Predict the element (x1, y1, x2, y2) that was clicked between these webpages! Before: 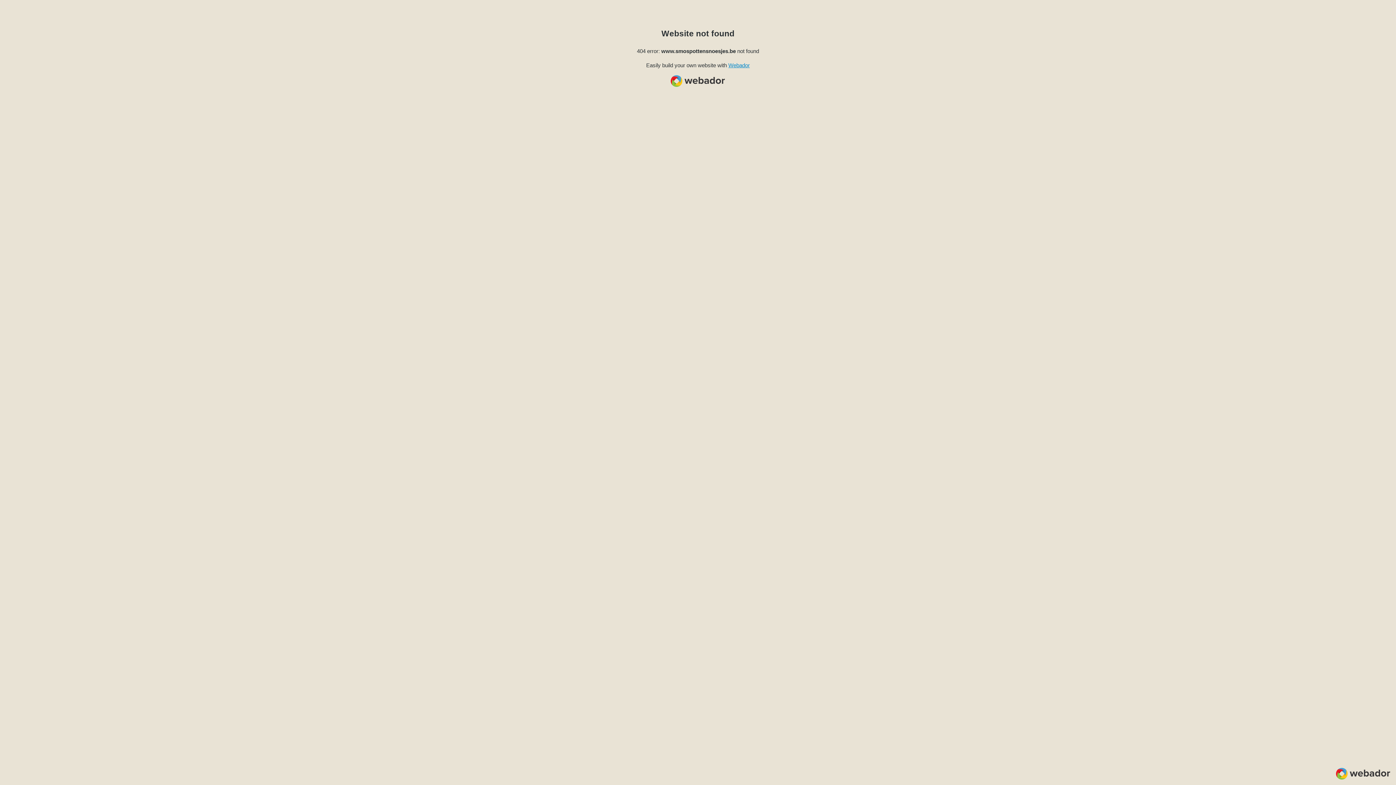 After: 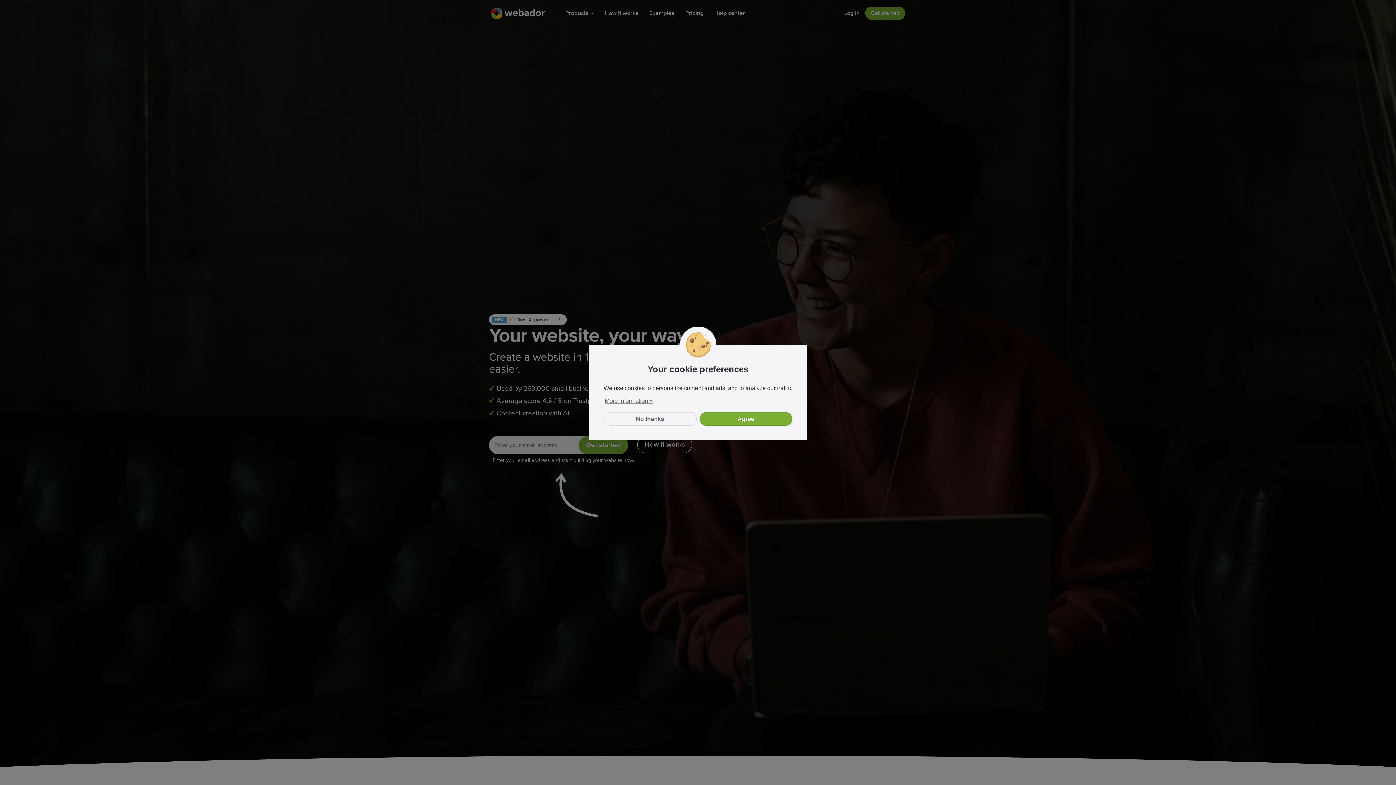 Action: bbox: (728, 62, 750, 68) label: Webador